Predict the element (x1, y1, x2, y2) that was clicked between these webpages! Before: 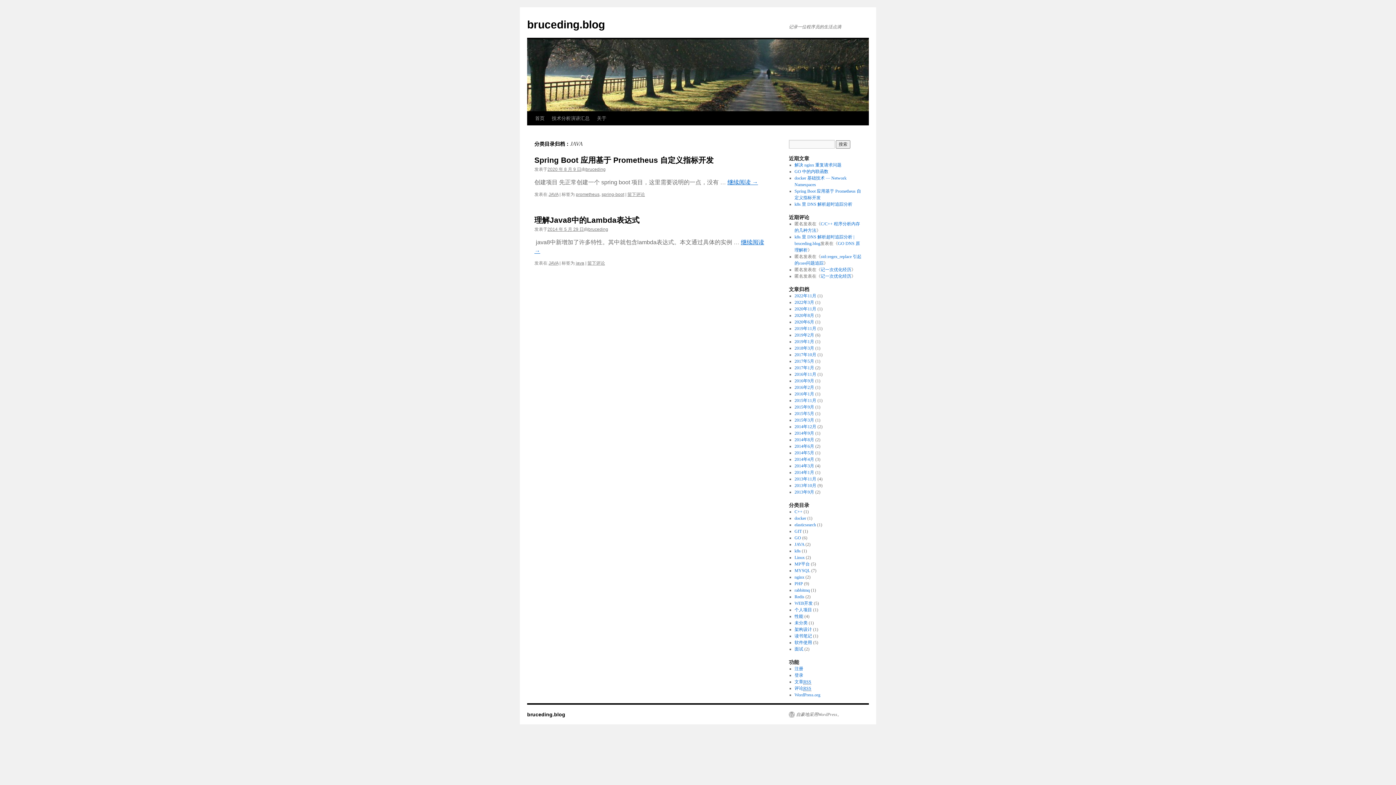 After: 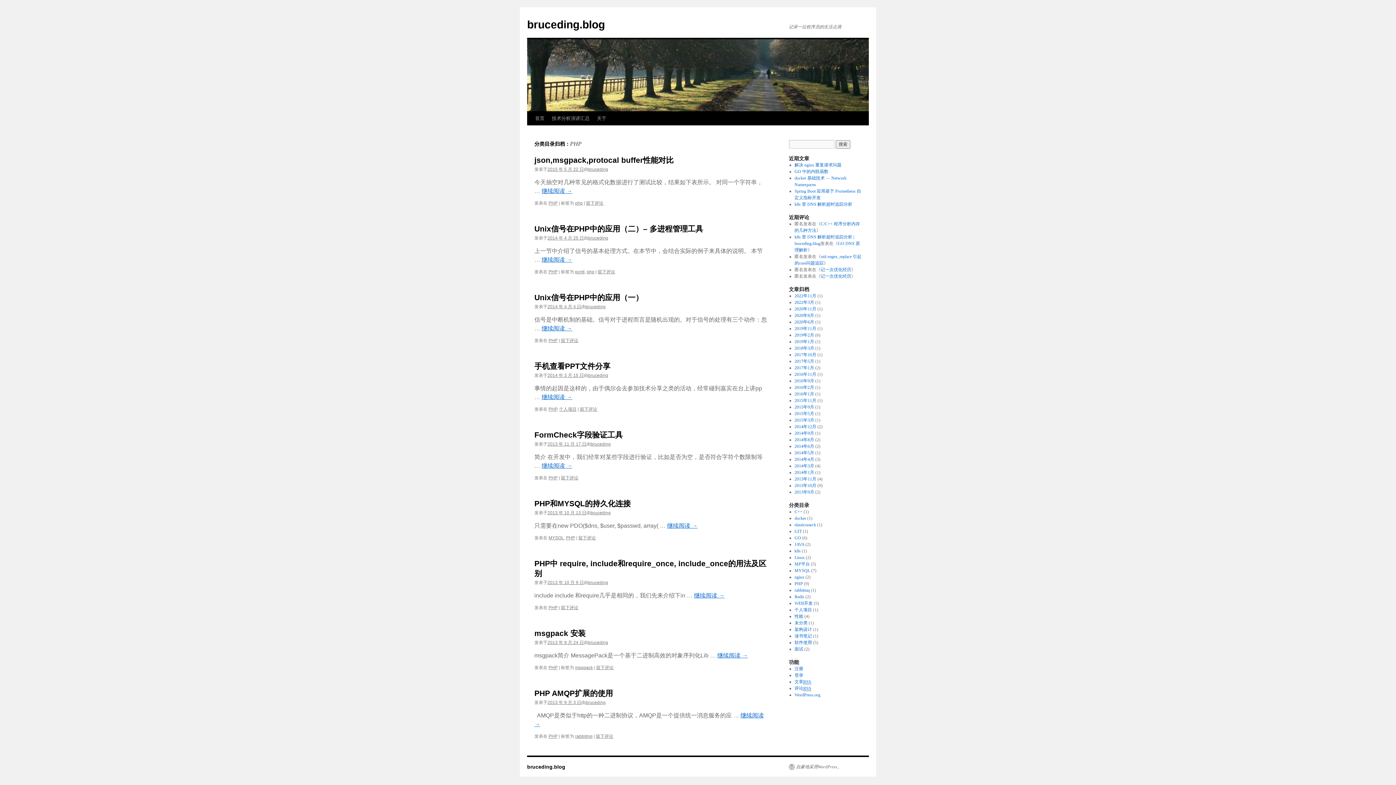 Action: label: PHP bbox: (794, 581, 803, 586)